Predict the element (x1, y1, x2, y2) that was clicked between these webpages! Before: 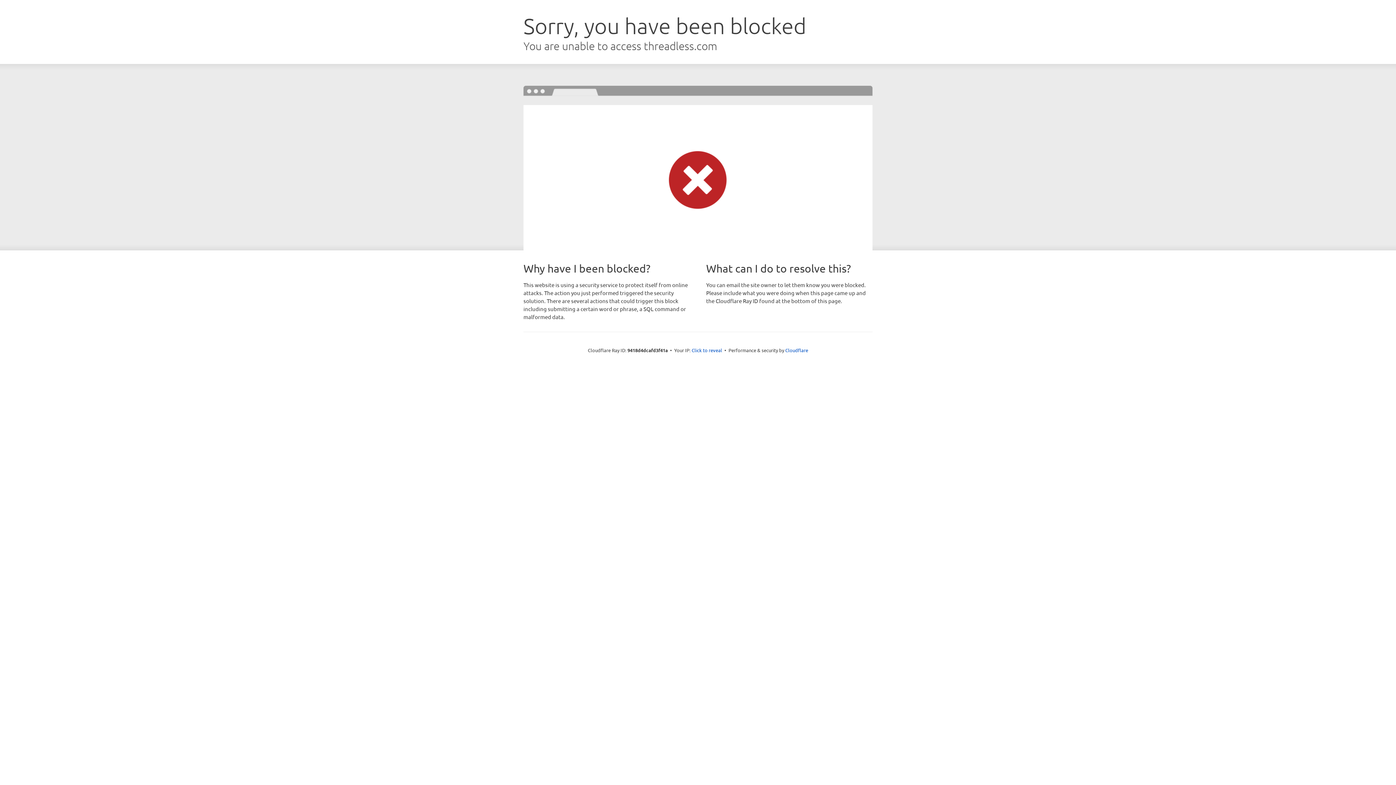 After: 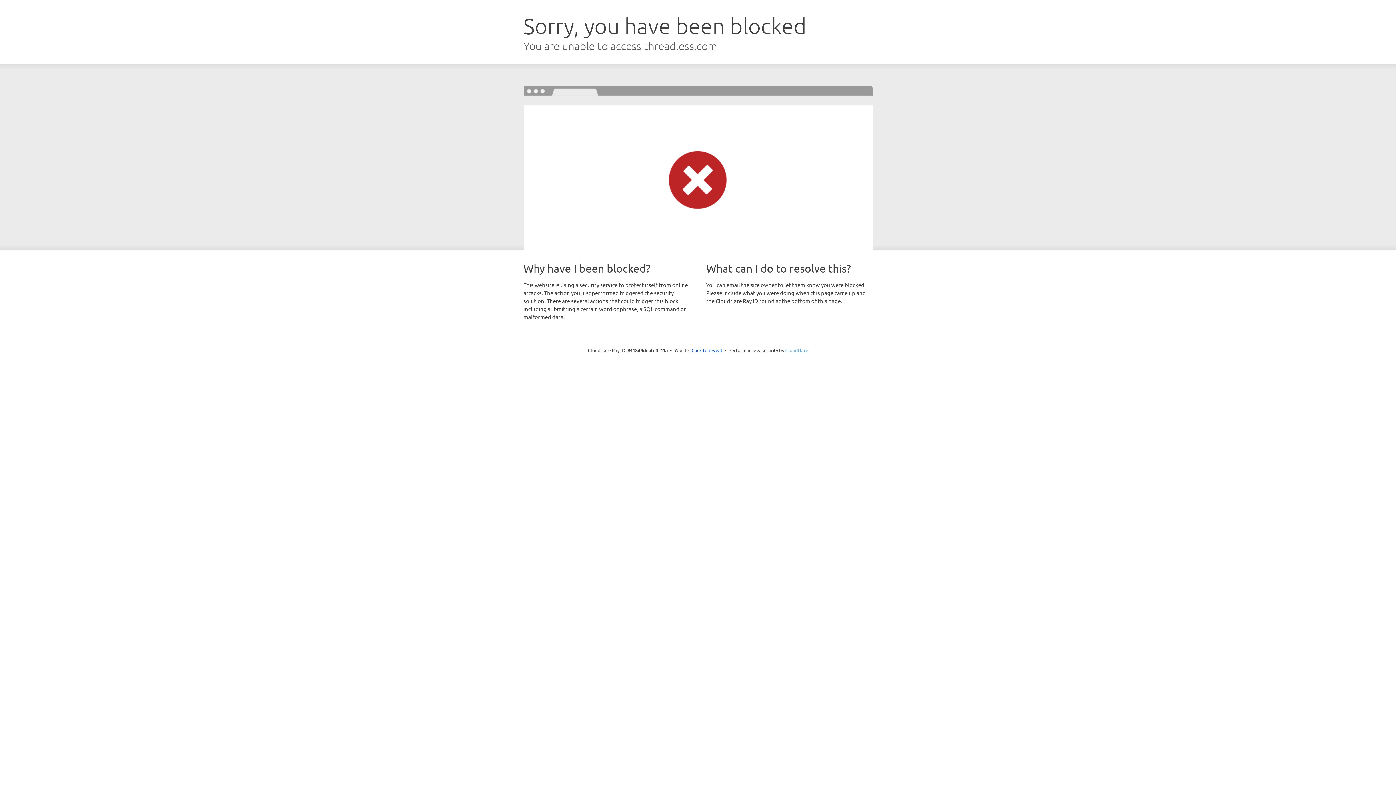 Action: label: Cloudflare bbox: (785, 347, 808, 353)